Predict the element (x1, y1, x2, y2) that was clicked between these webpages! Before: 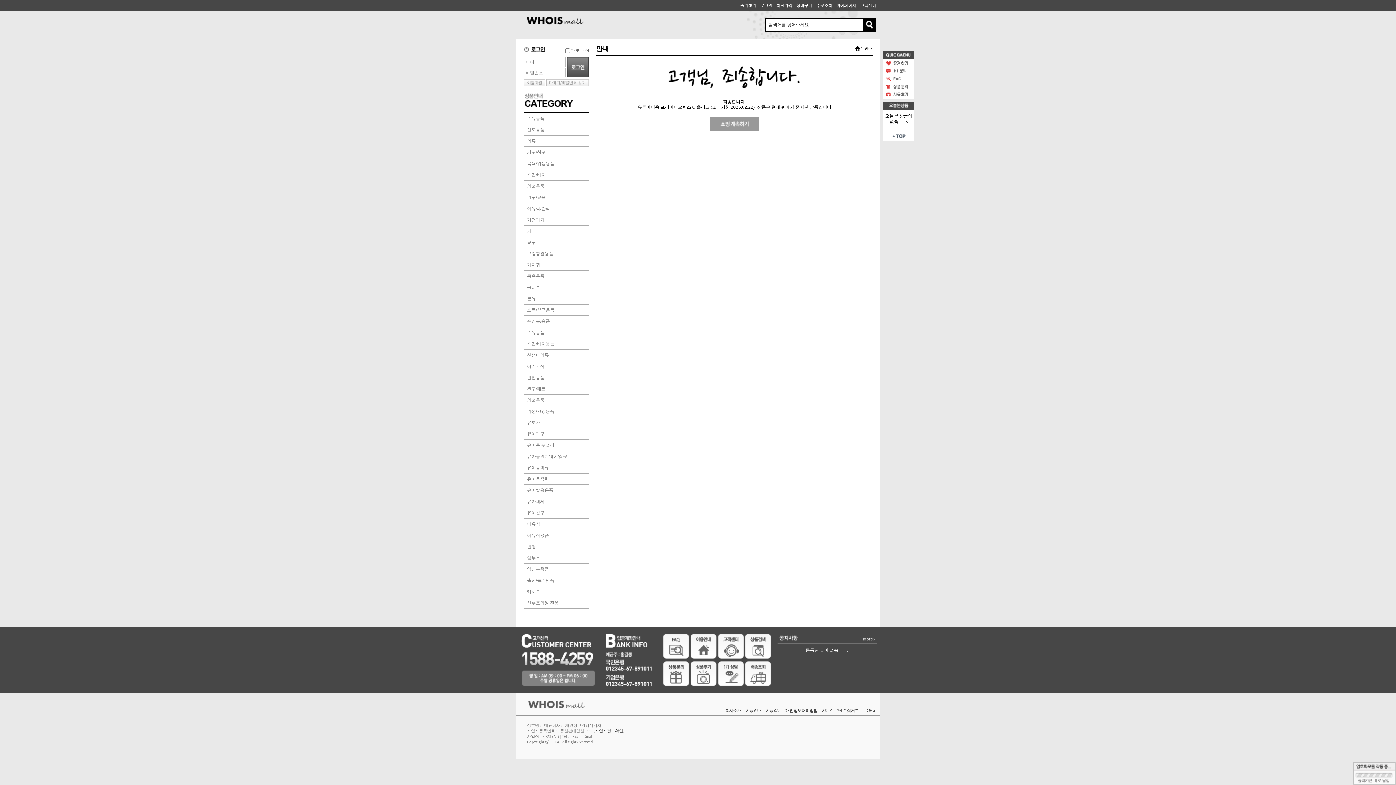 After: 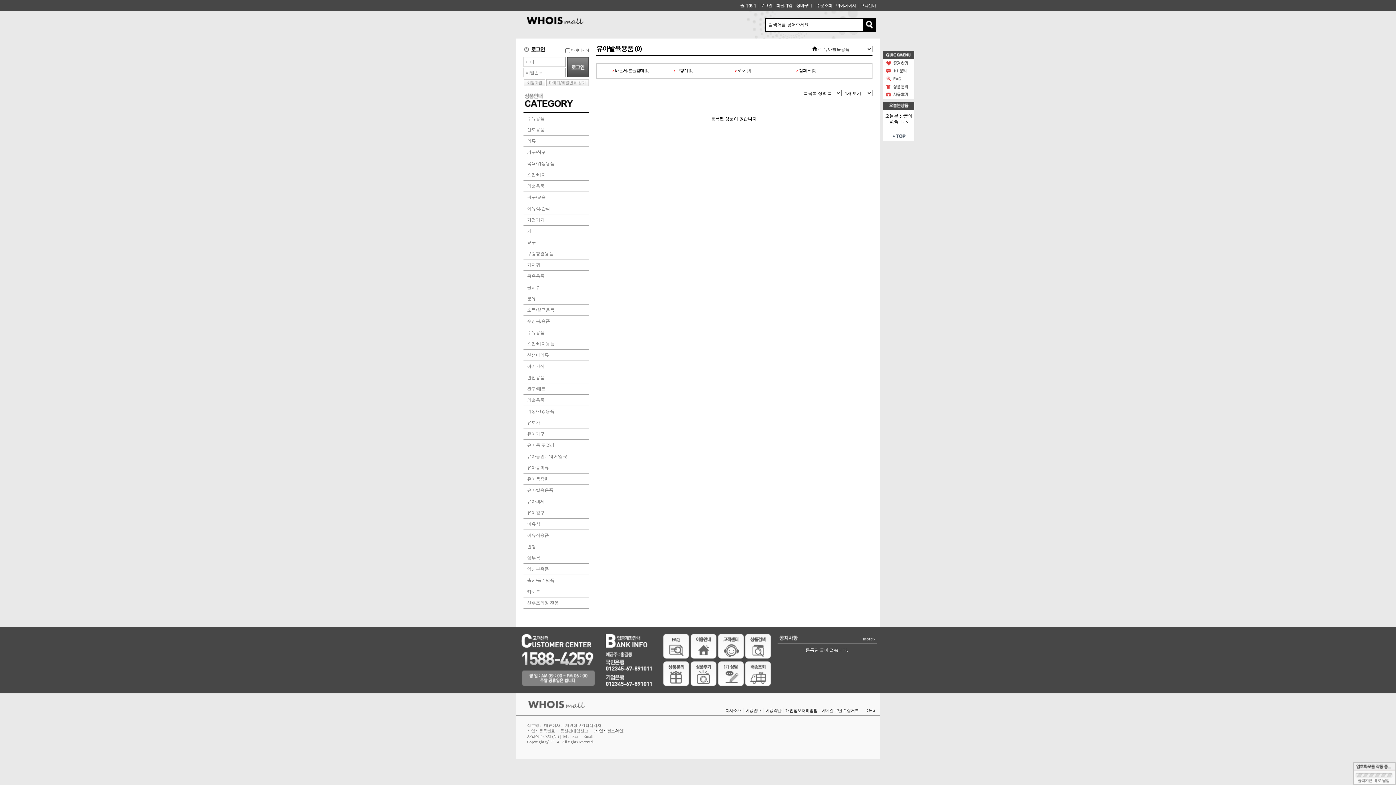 Action: bbox: (527, 488, 553, 493) label: 유아발육용품